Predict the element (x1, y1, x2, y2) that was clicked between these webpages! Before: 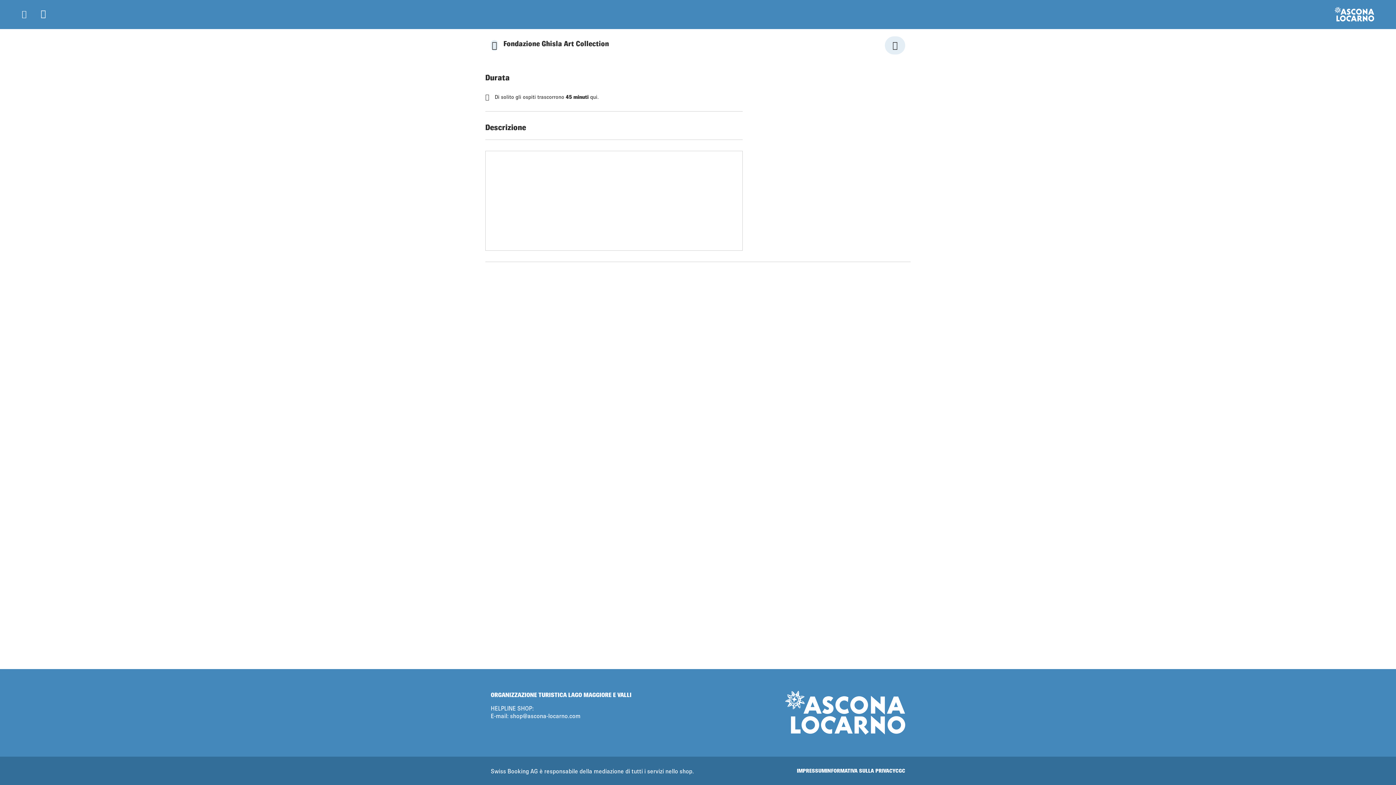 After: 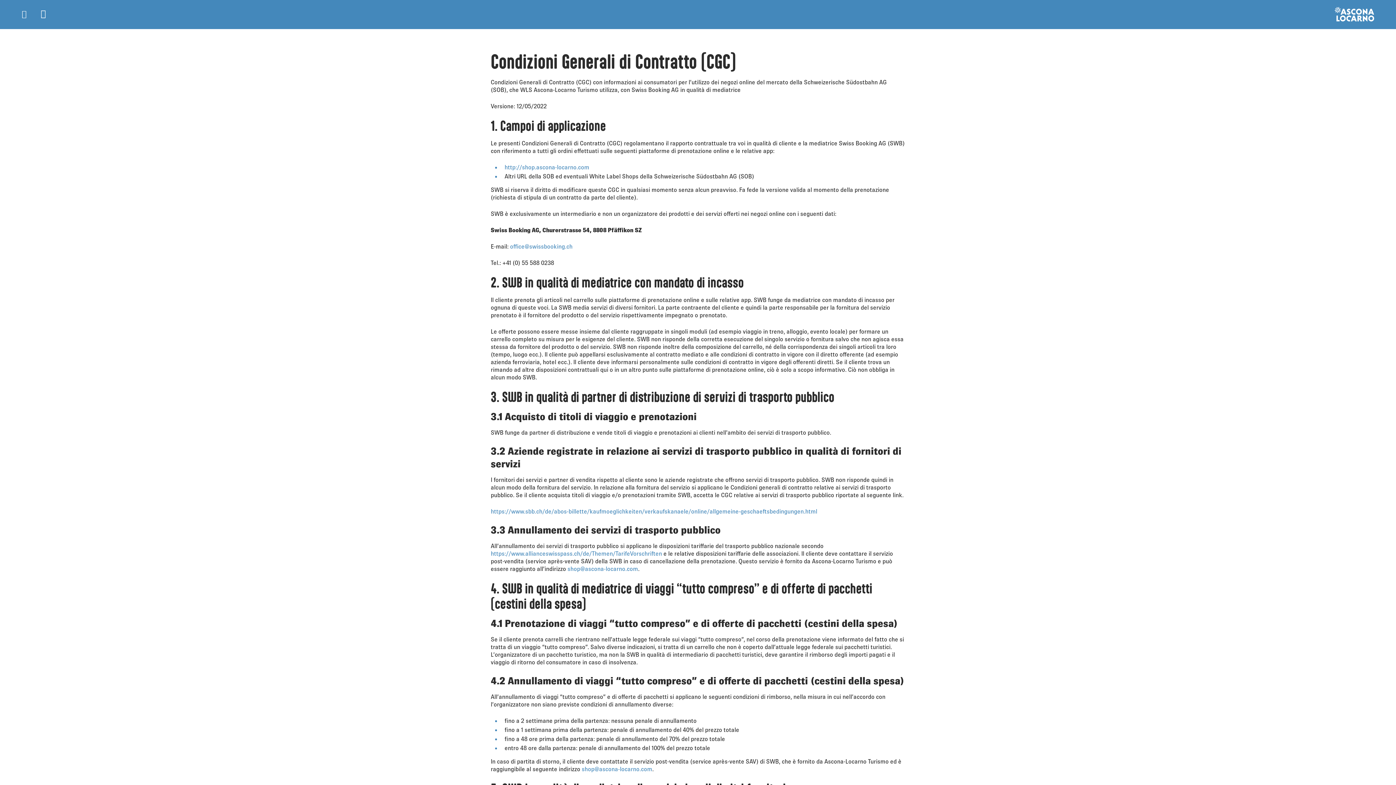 Action: bbox: (895, 765, 905, 776) label: CGC